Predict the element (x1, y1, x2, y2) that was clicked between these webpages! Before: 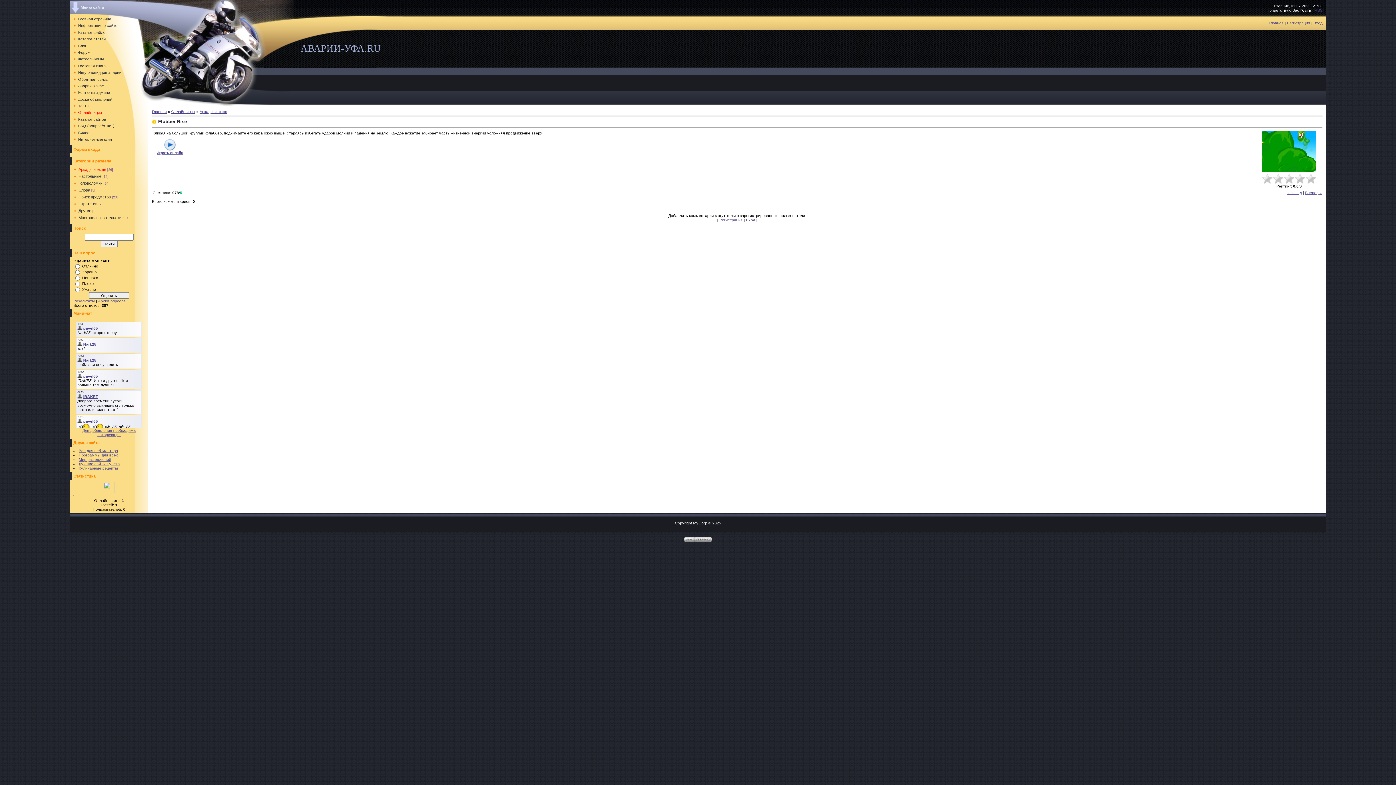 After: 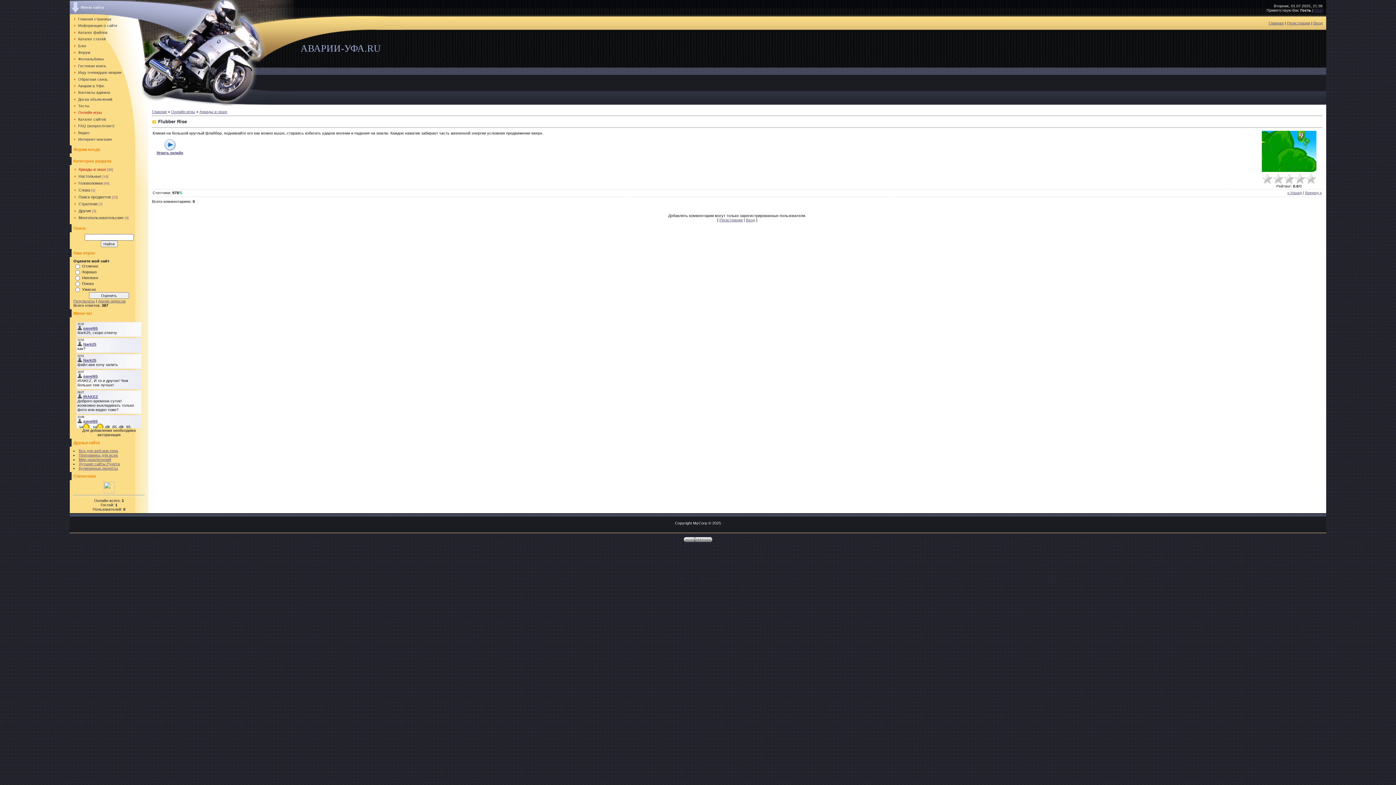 Action: bbox: (82, 428, 135, 437) label: Для добавления необходима авторизация